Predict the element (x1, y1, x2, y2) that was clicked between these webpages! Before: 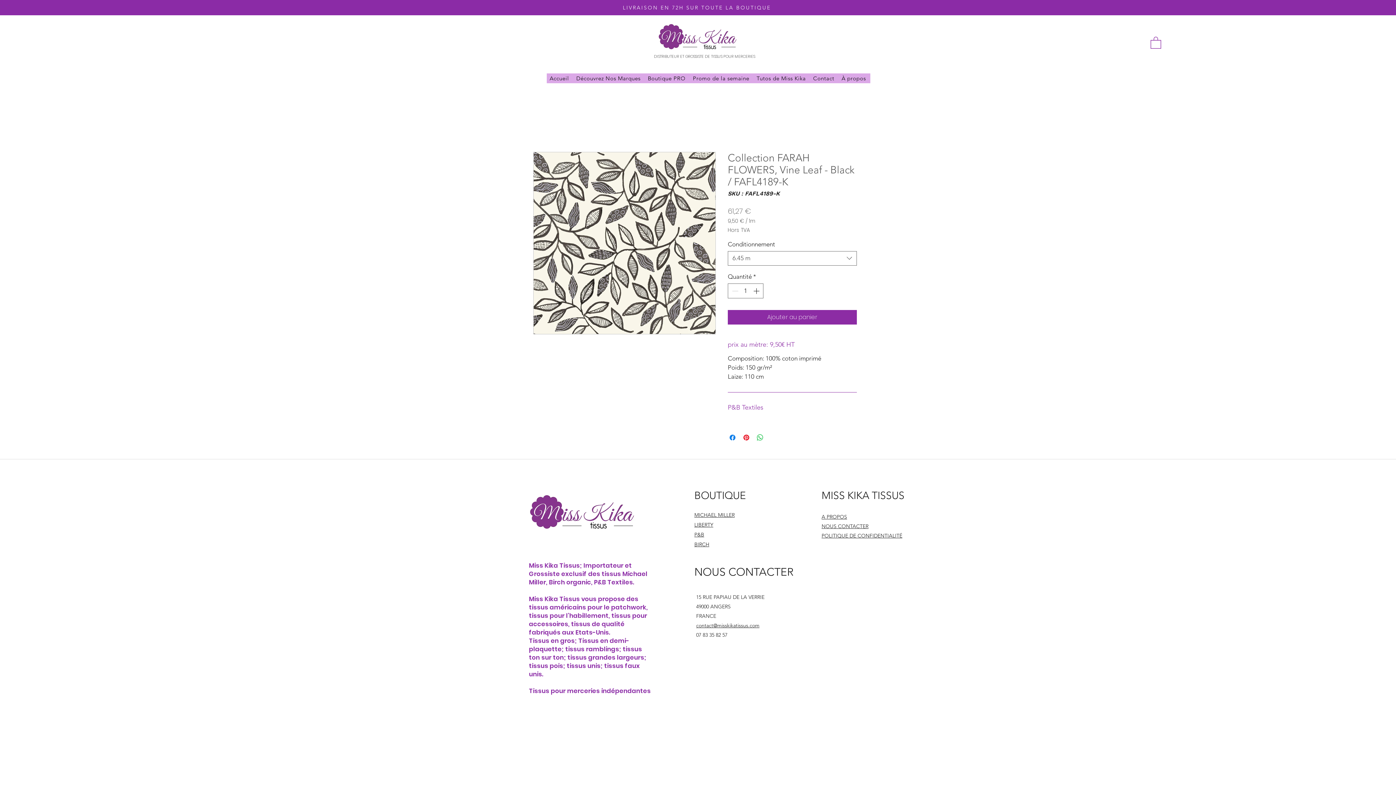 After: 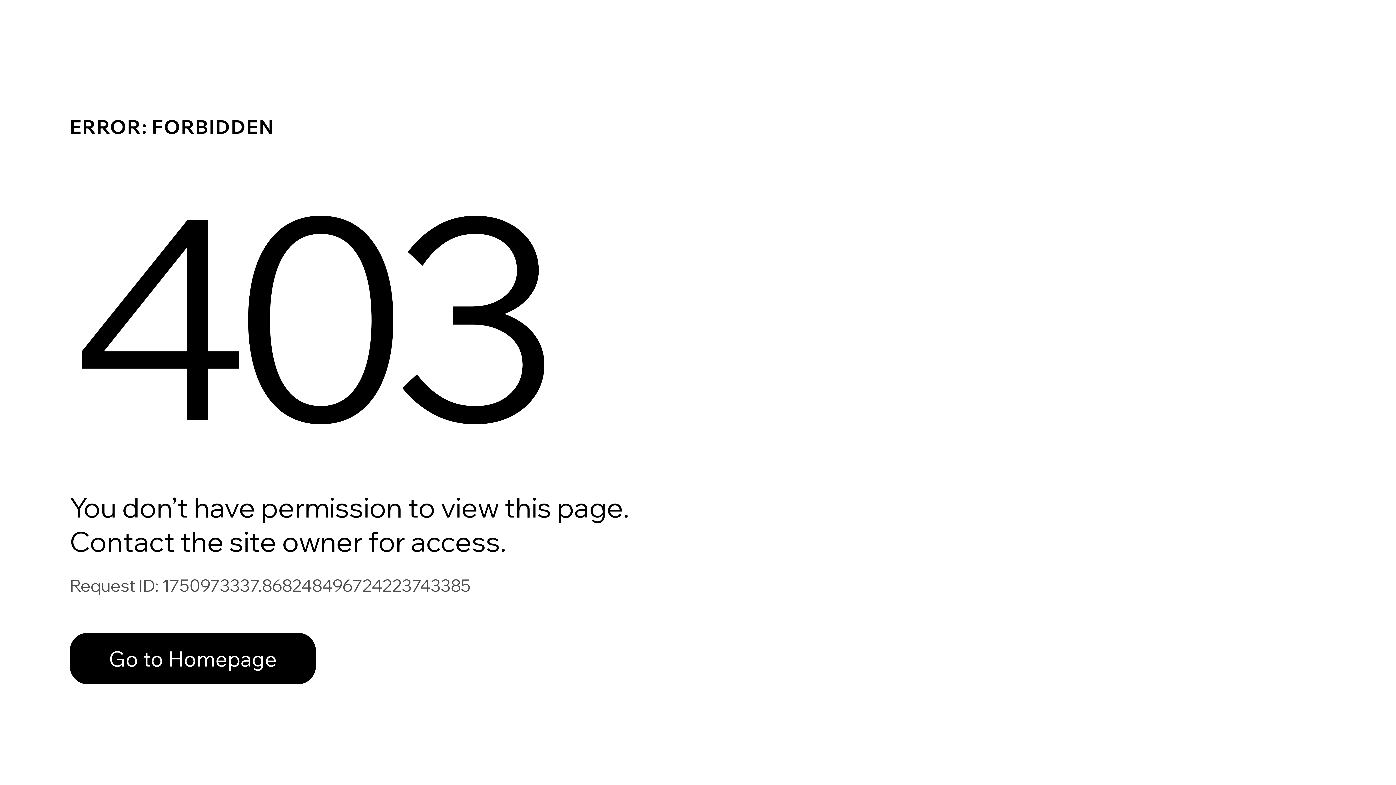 Action: bbox: (694, 541, 709, 547) label: BIRCH